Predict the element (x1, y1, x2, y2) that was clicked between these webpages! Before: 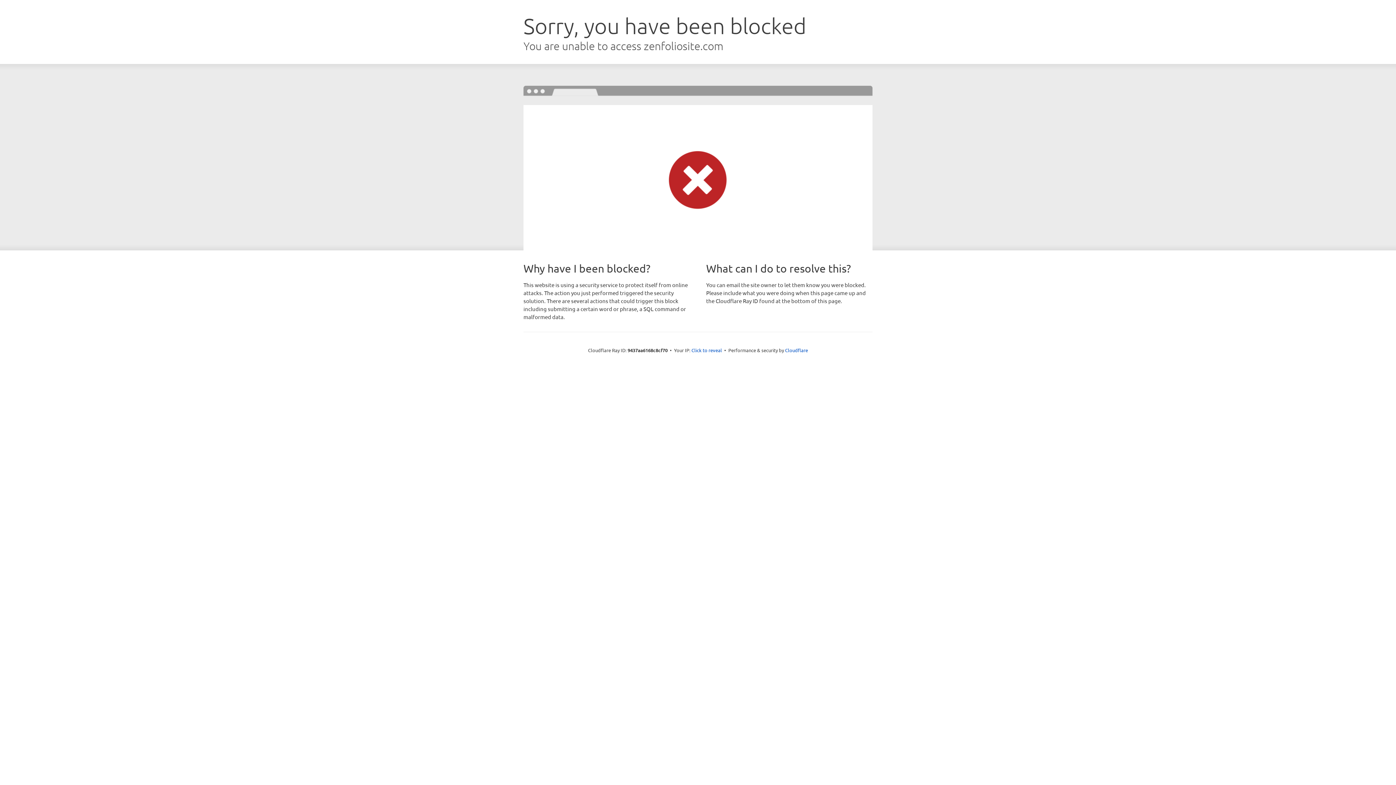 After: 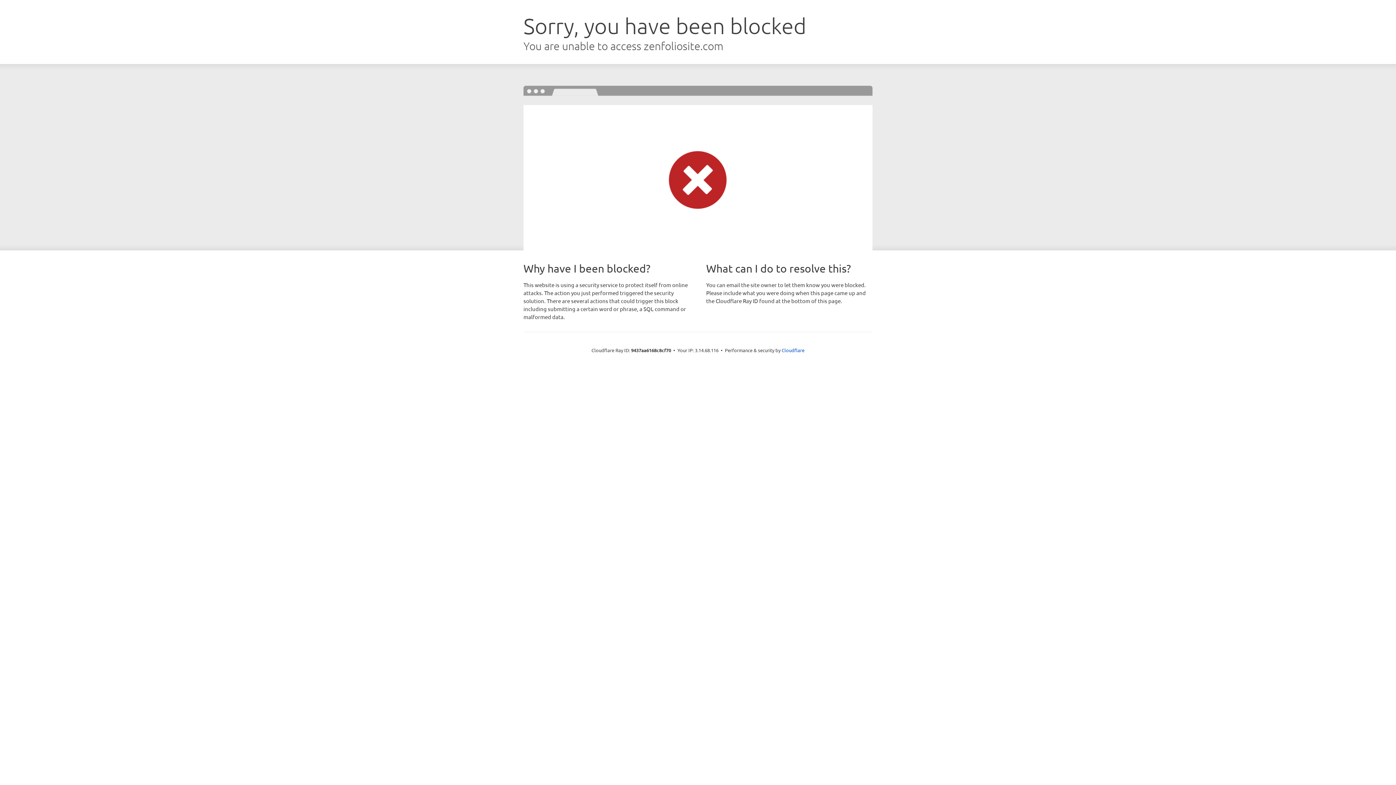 Action: bbox: (691, 346, 722, 353) label: Click to reveal